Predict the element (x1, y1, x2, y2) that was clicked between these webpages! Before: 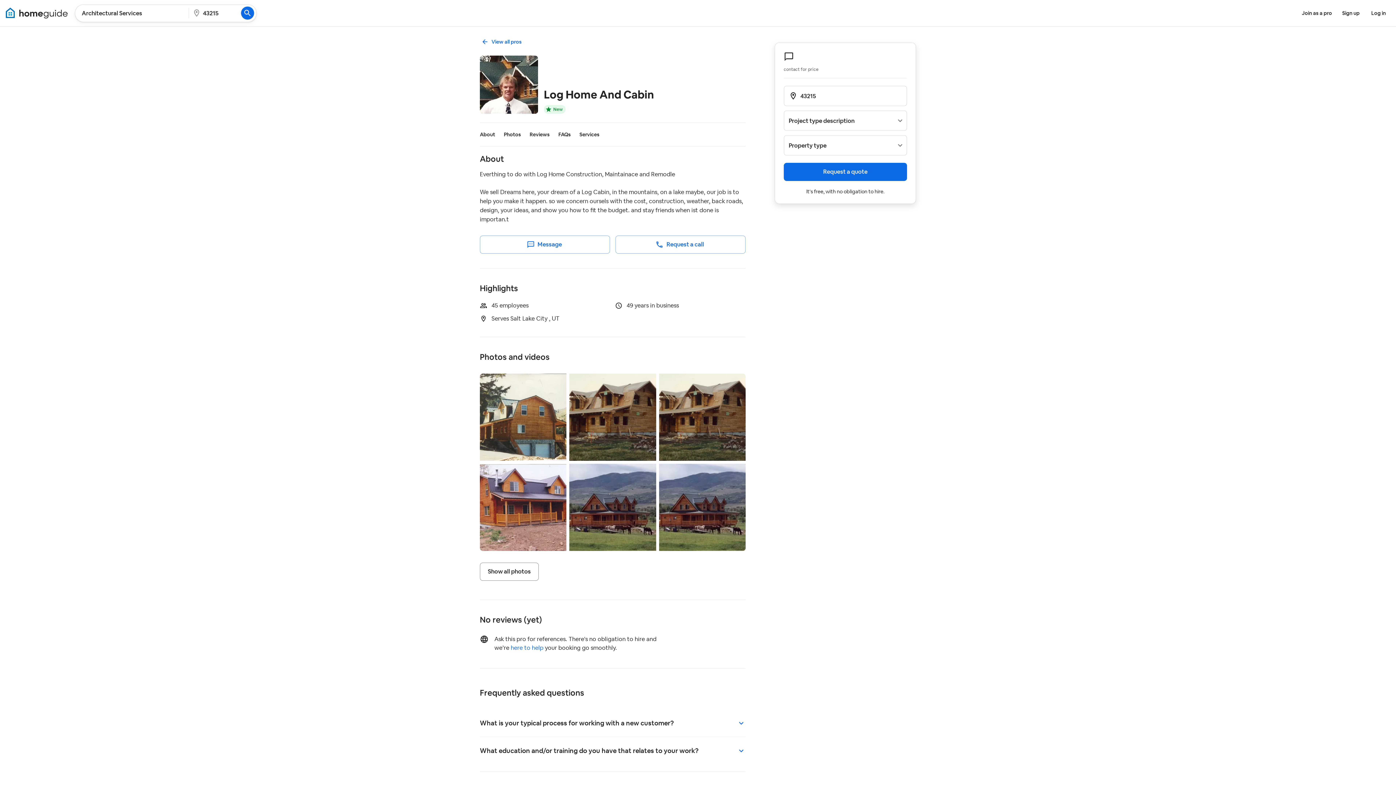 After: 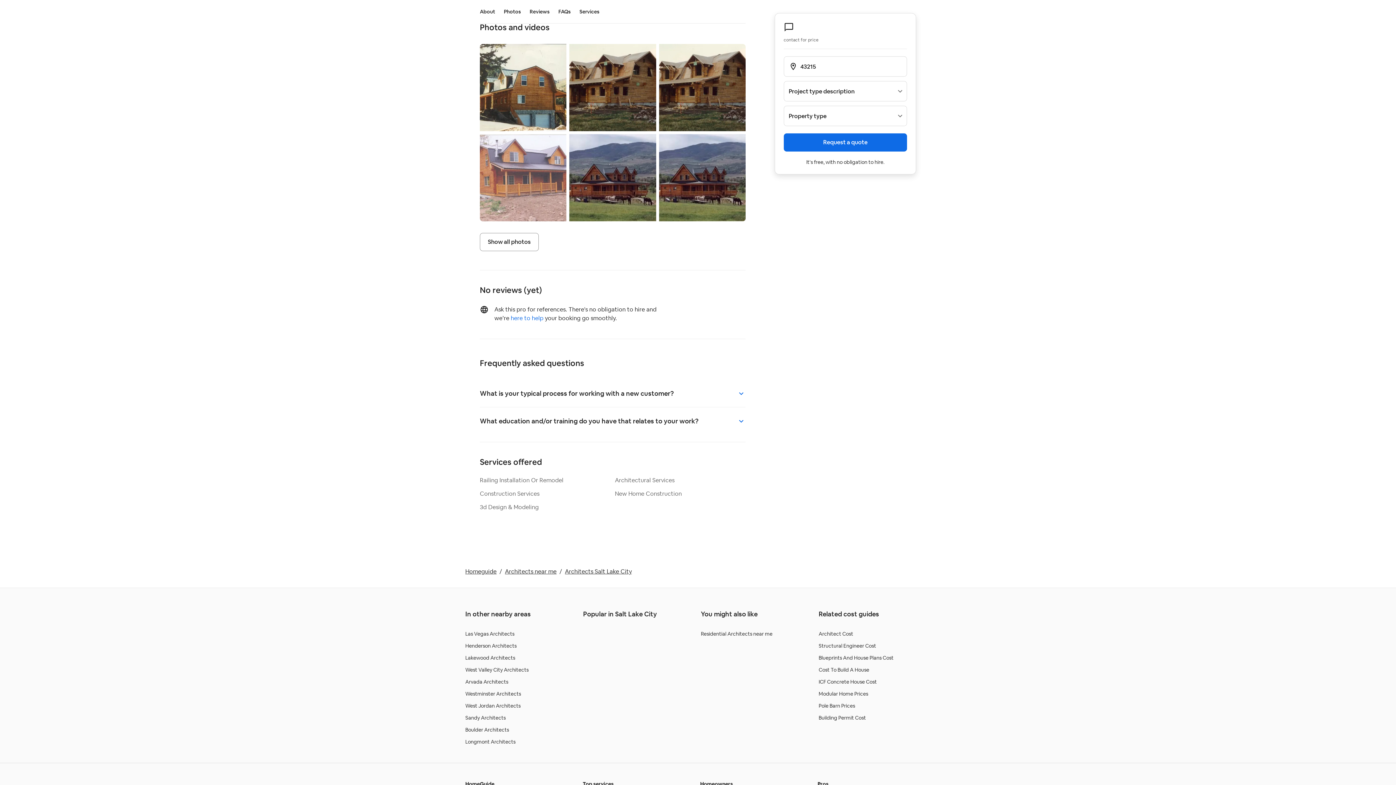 Action: bbox: (504, 131, 529, 137) label: Photos